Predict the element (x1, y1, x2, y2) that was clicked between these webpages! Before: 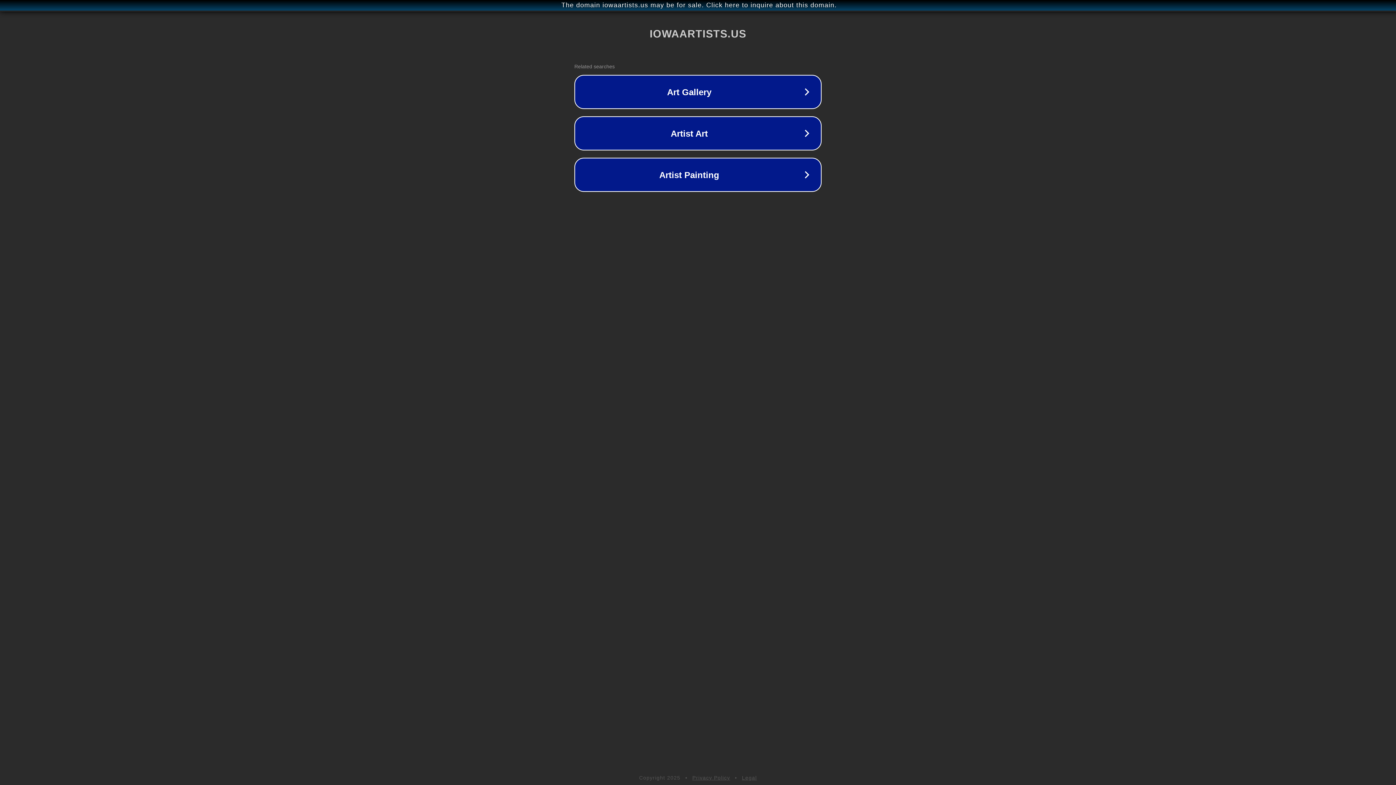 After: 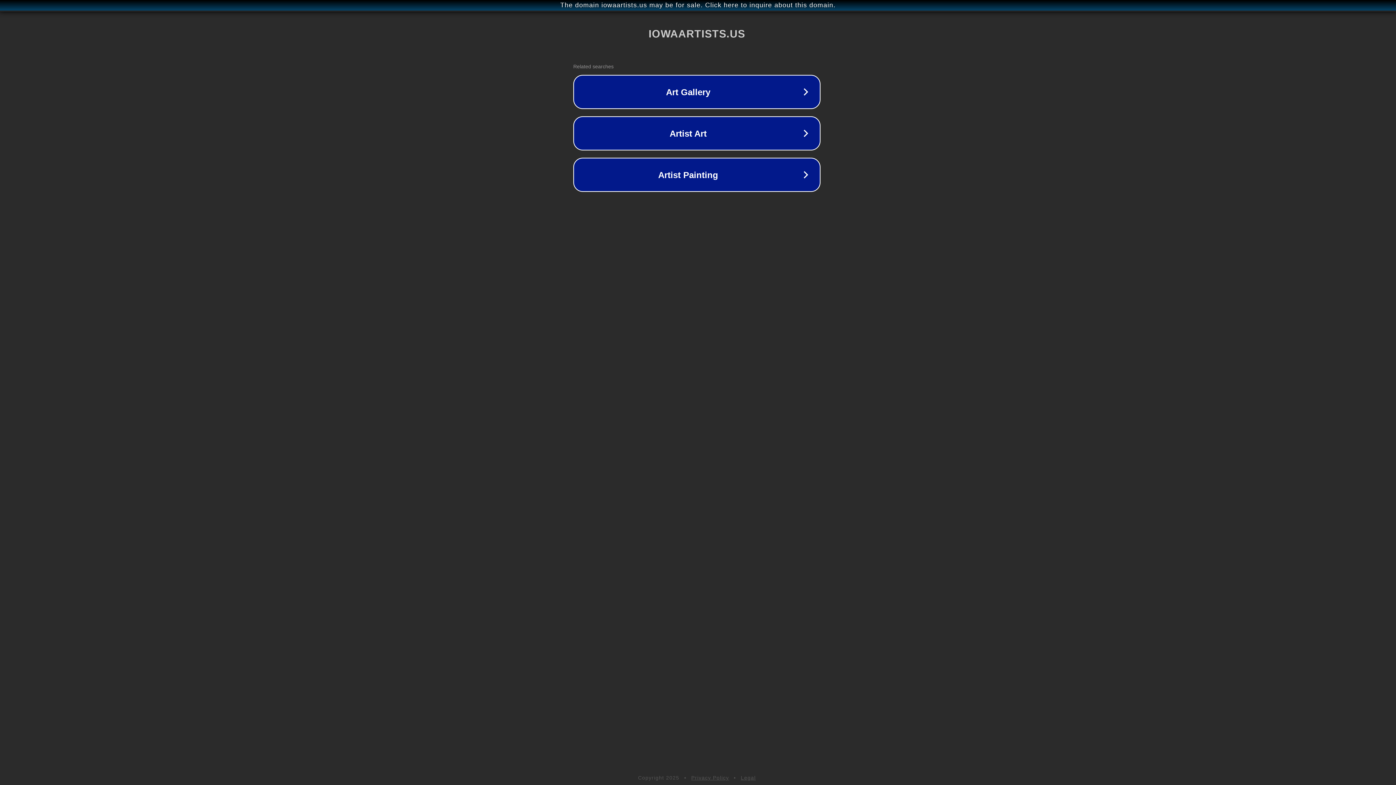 Action: label: The domain iowaartists.us may be for sale. Click here to inquire about this domain. bbox: (1, 1, 1397, 9)